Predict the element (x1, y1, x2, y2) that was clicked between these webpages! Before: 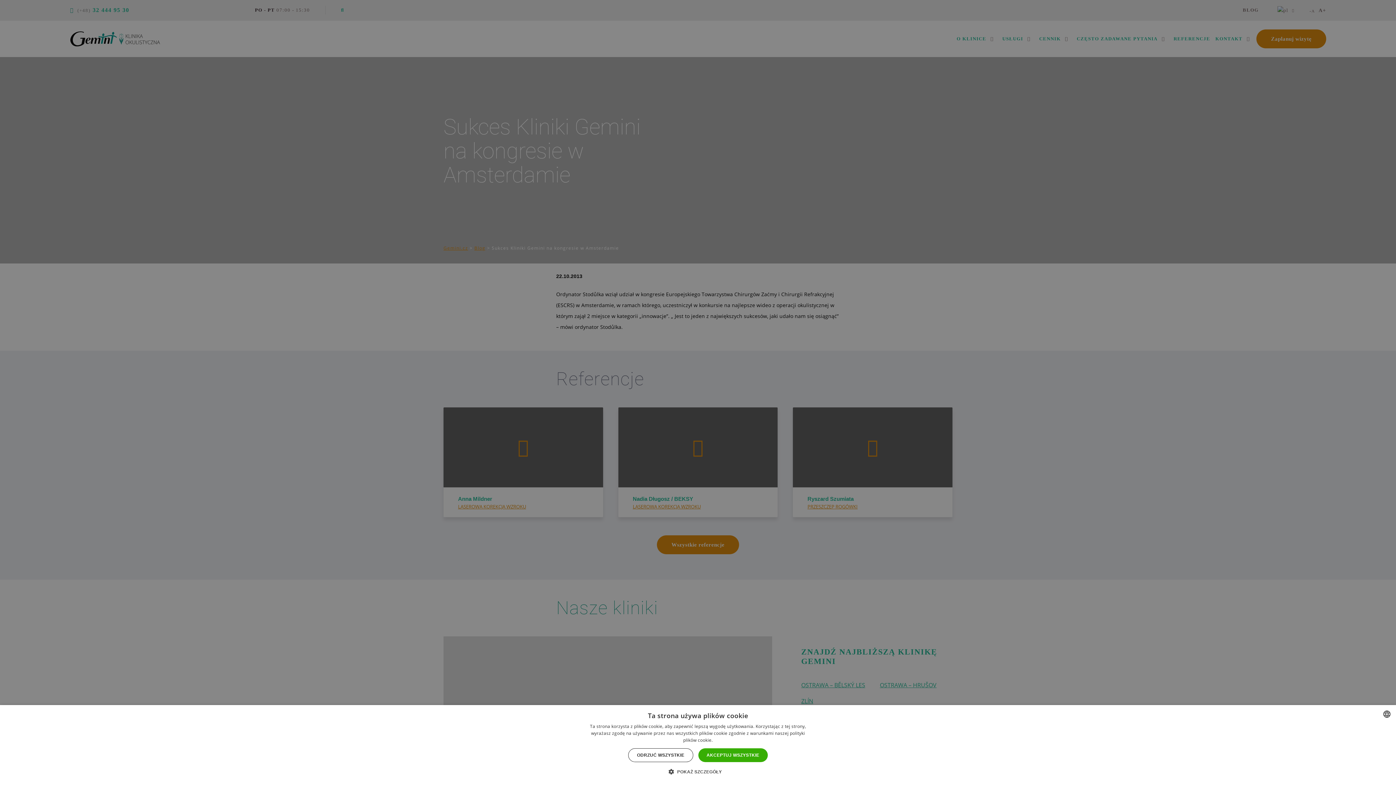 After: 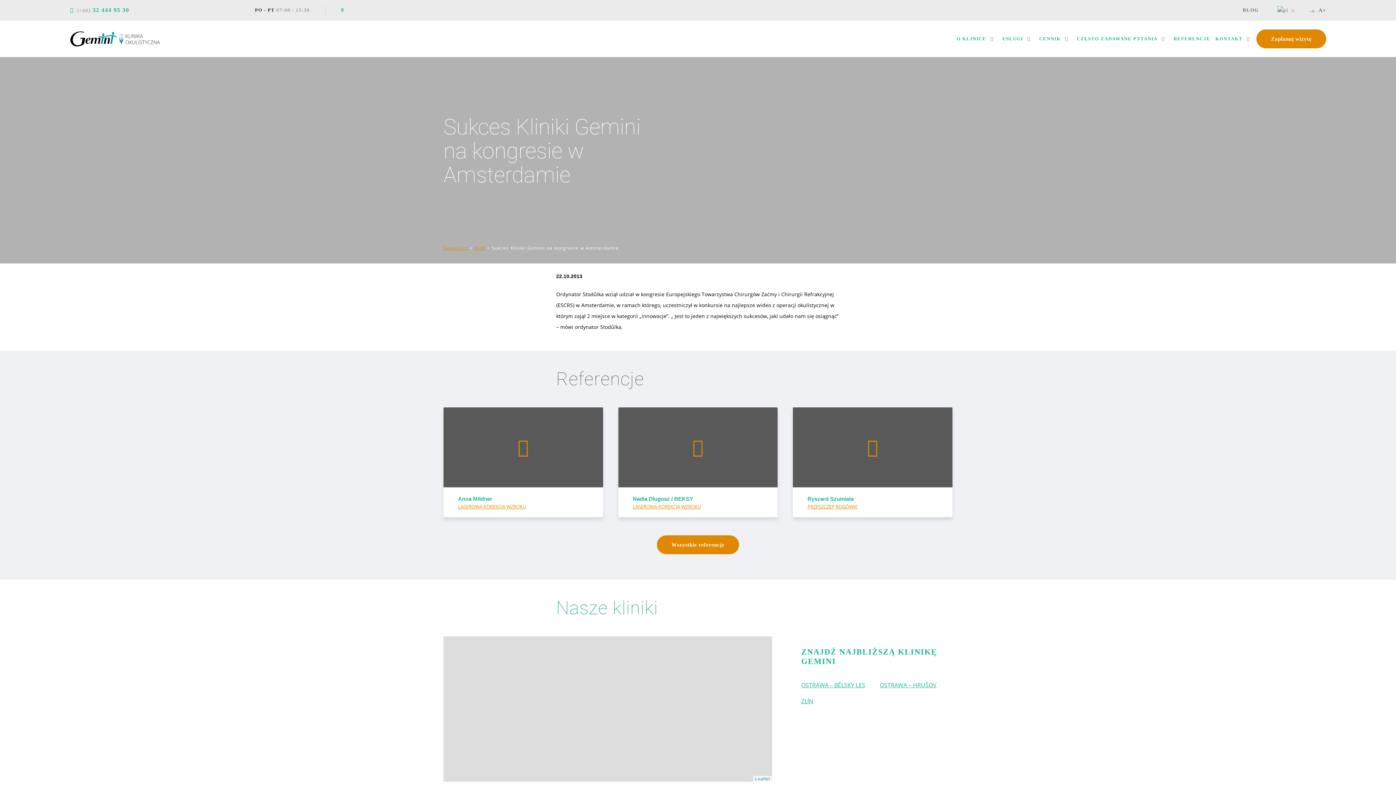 Action: label: ODRZUĆ WSZYSTKIE bbox: (628, 748, 693, 762)